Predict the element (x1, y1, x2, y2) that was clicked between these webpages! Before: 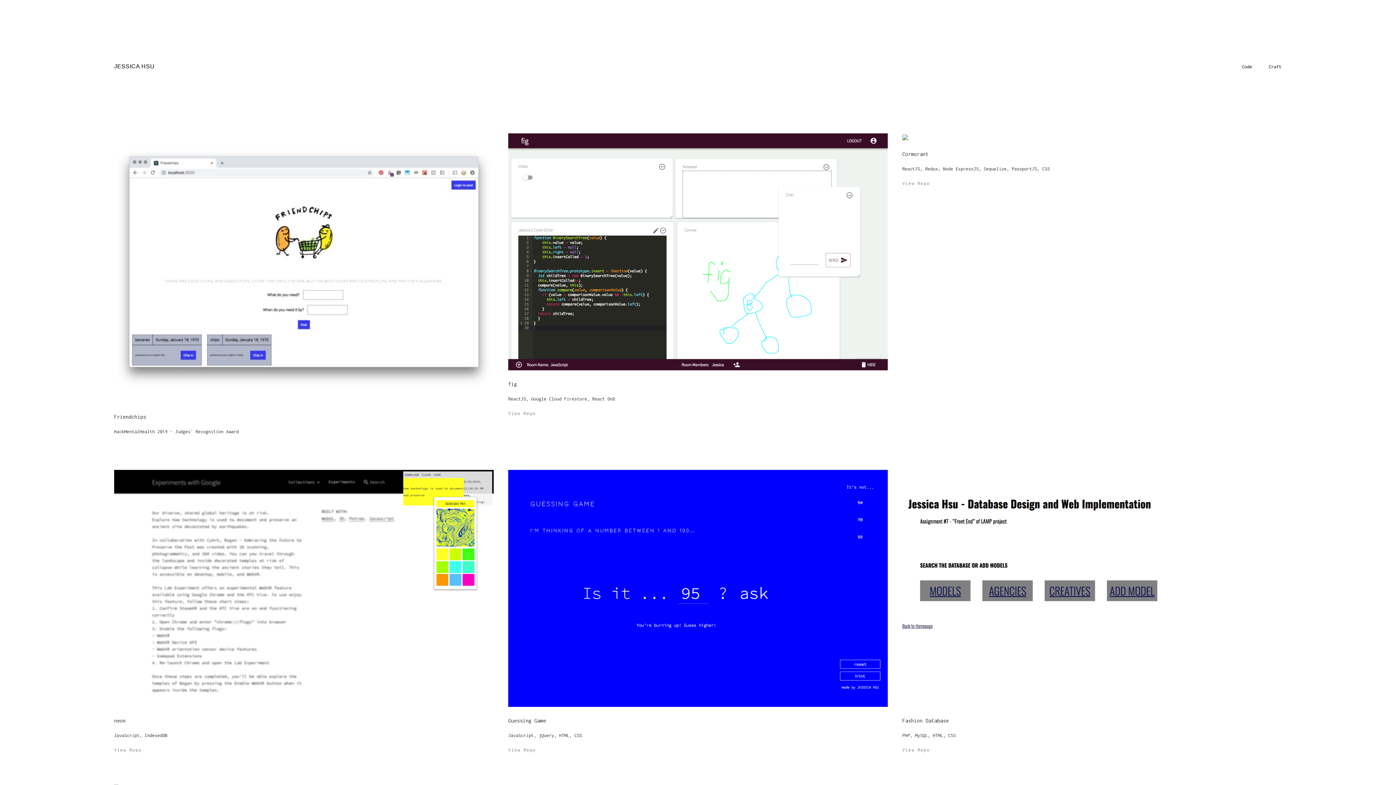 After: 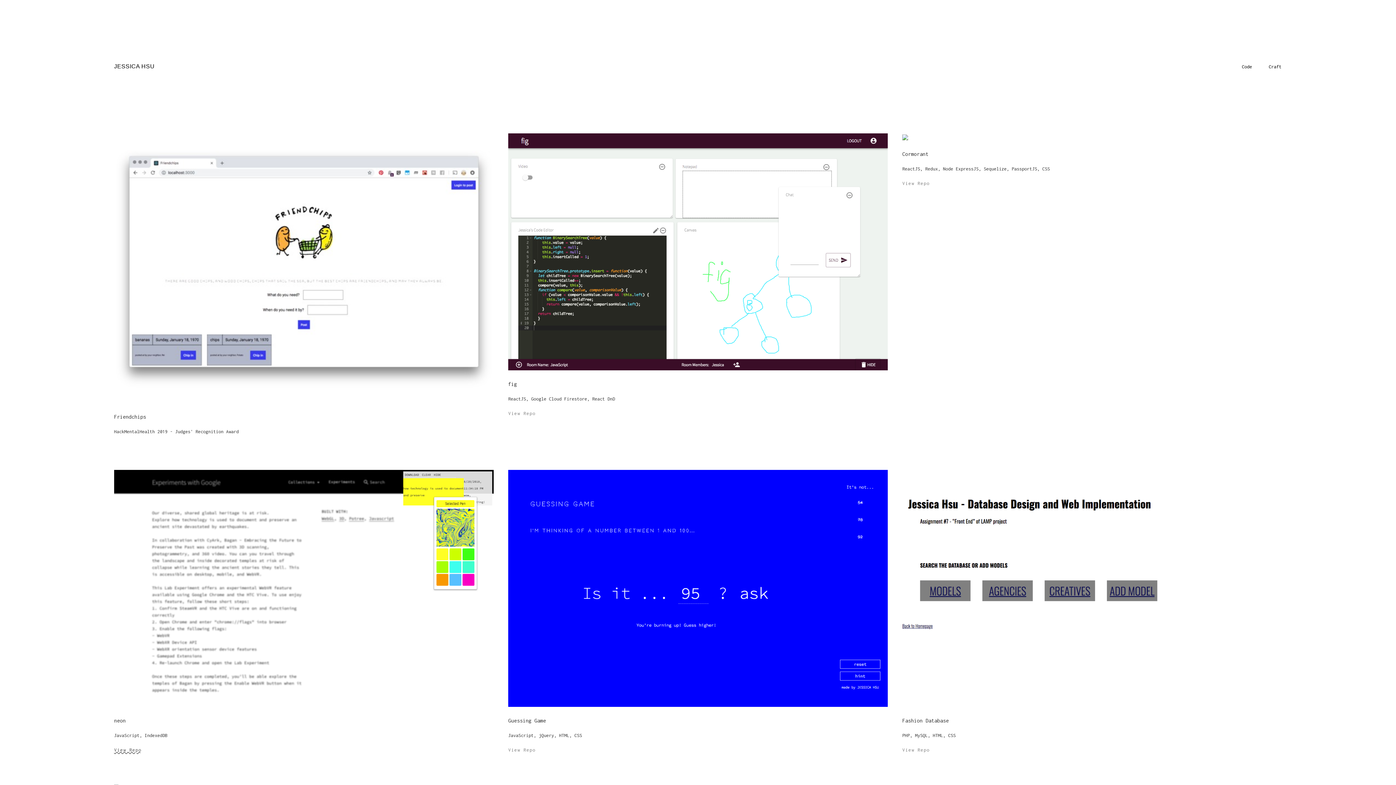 Action: bbox: (114, 747, 141, 753) label: View Repo